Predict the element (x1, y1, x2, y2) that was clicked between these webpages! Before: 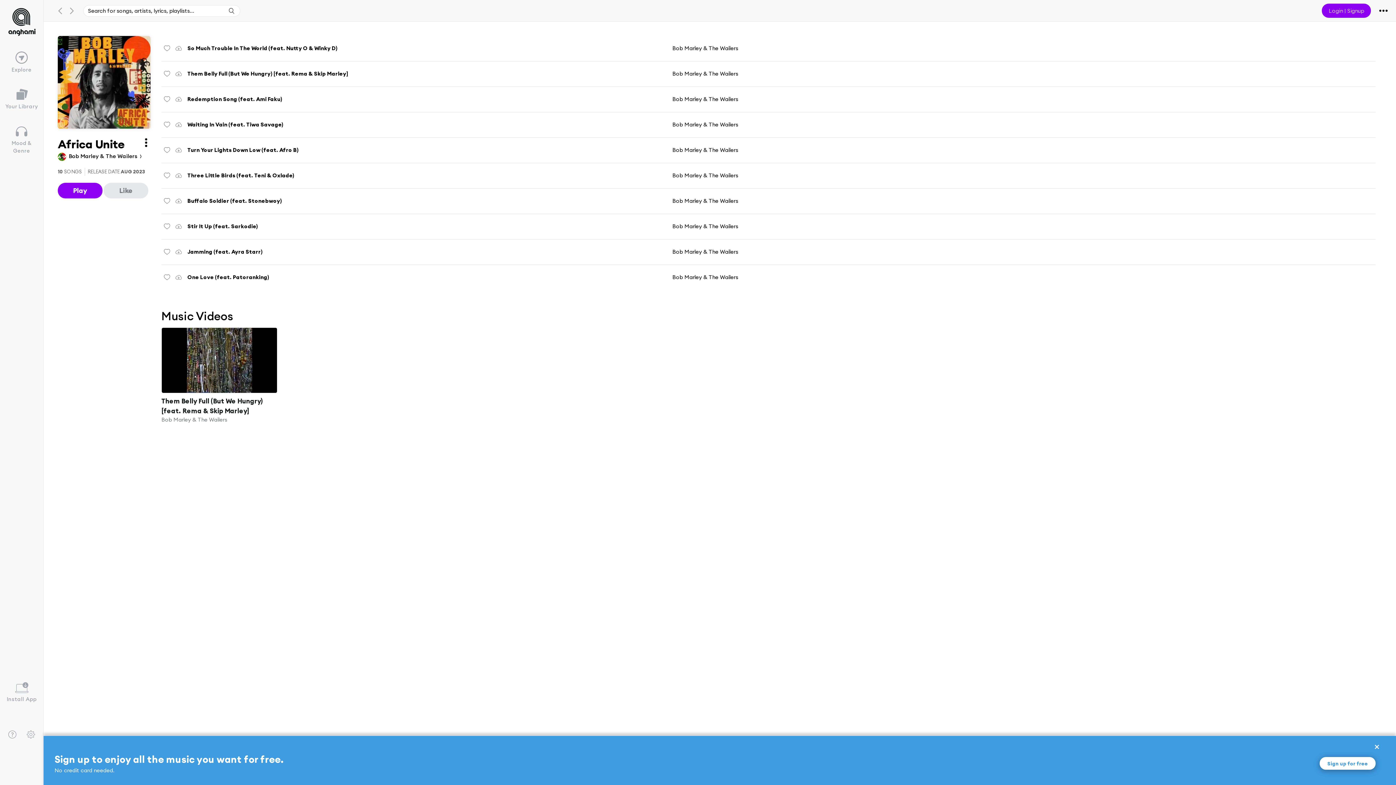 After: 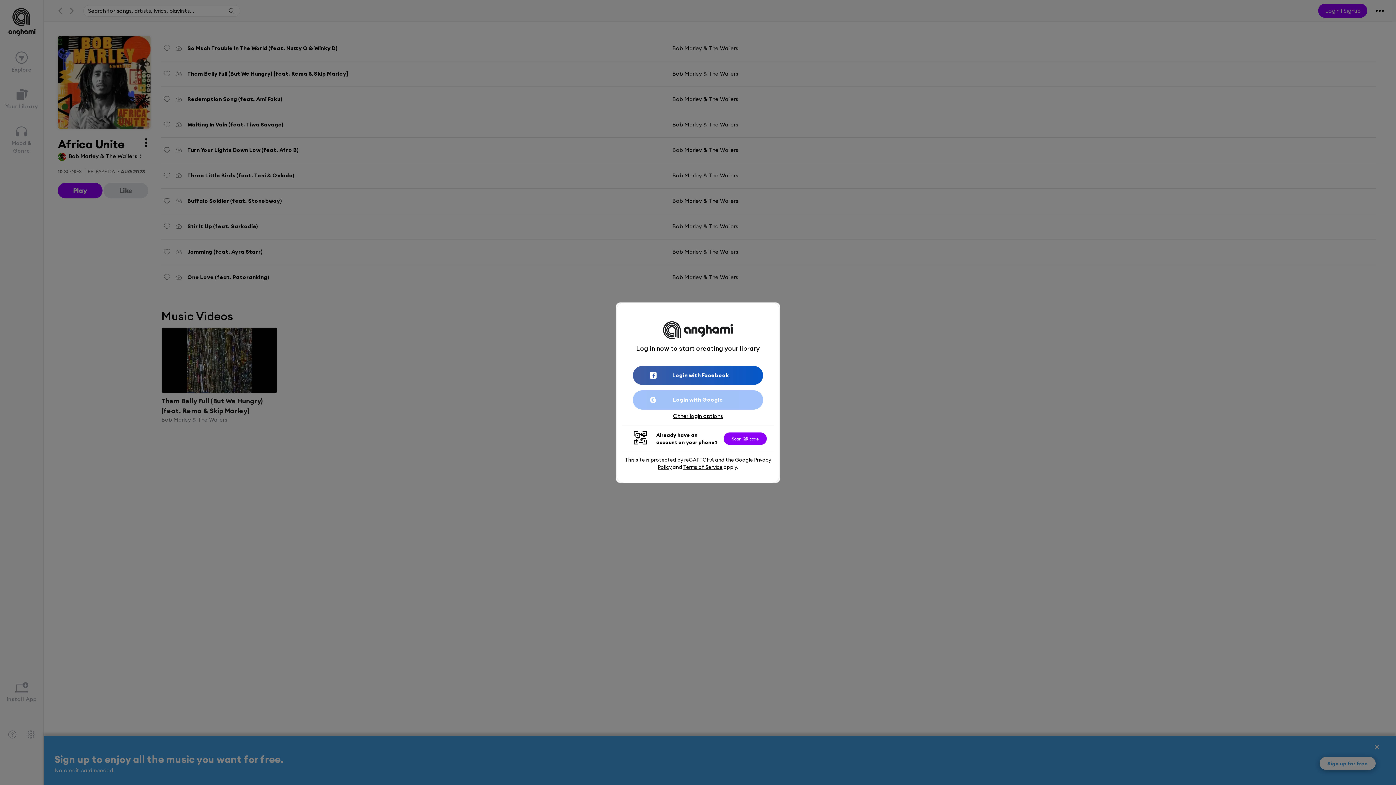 Action: bbox: (1320, 757, 1376, 770) label: Sign up for free